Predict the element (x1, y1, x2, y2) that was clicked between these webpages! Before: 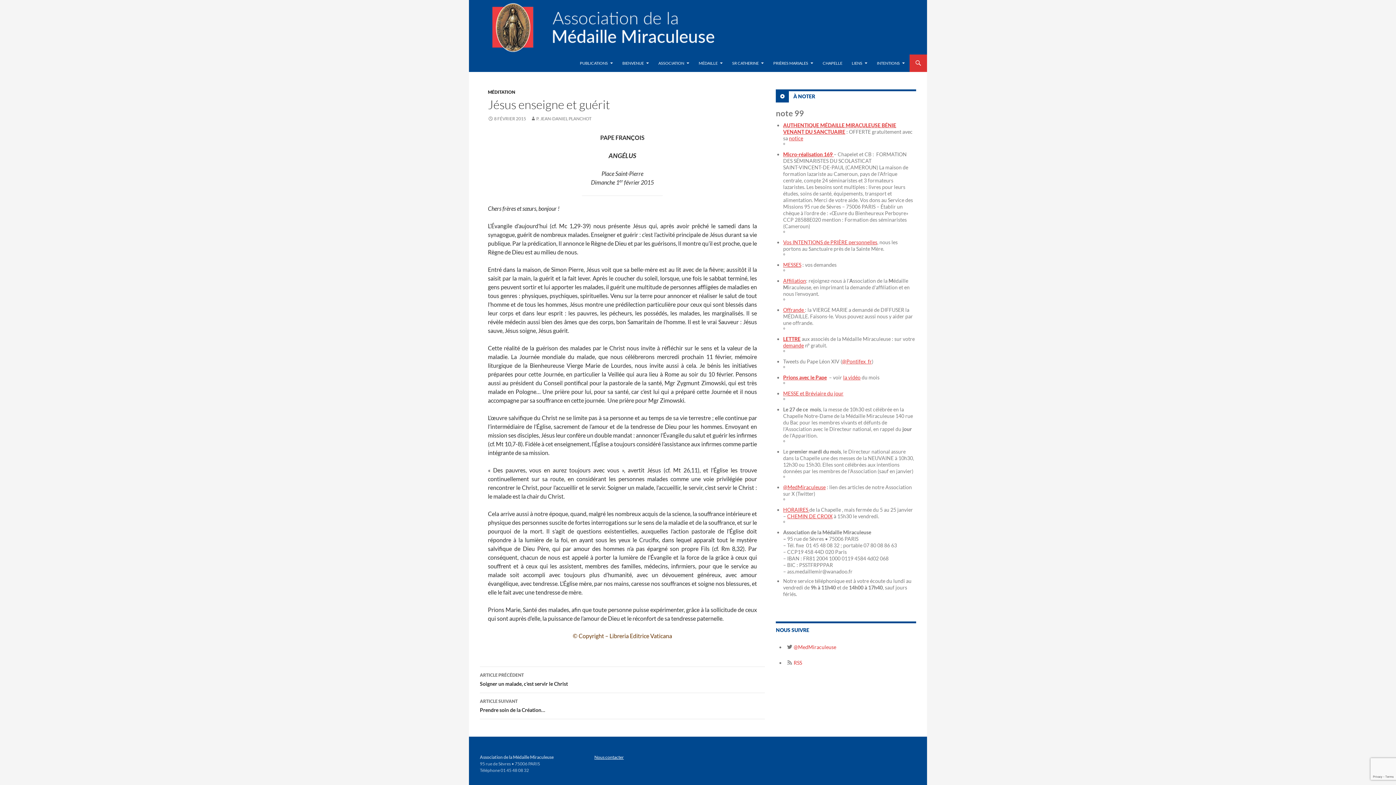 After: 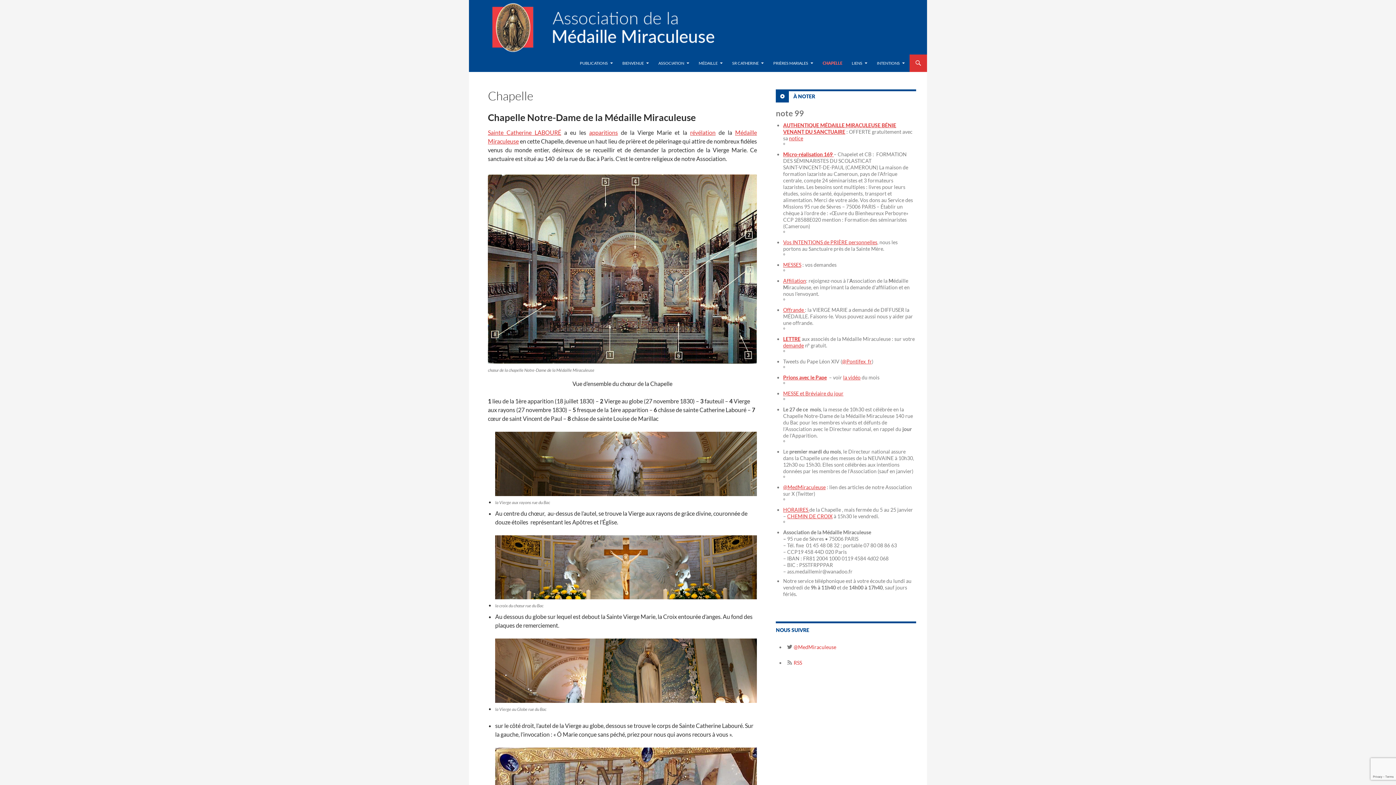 Action: label: CHAPELLE bbox: (818, 54, 846, 72)